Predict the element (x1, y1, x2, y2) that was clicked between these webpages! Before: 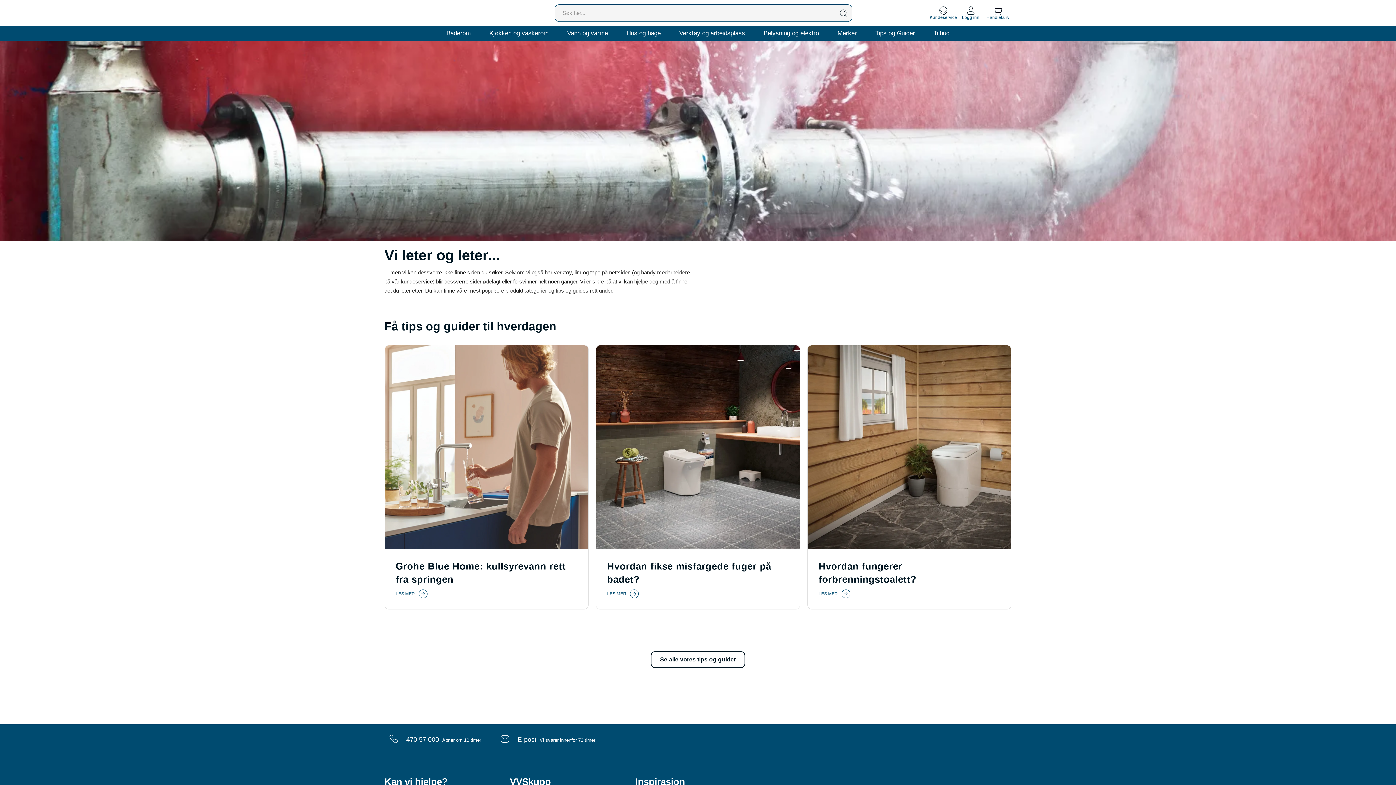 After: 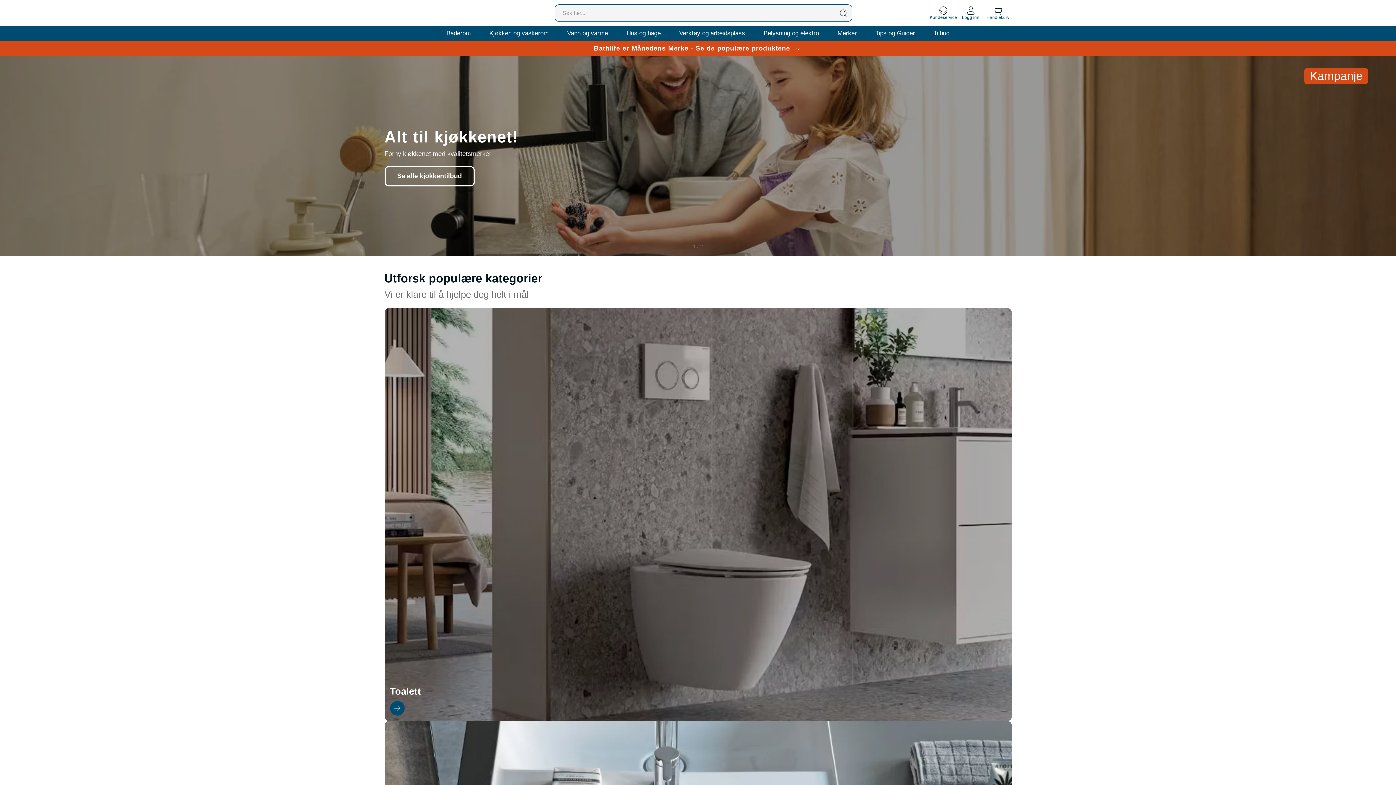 Action: bbox: (395, 4, 465, 21) label: Forside